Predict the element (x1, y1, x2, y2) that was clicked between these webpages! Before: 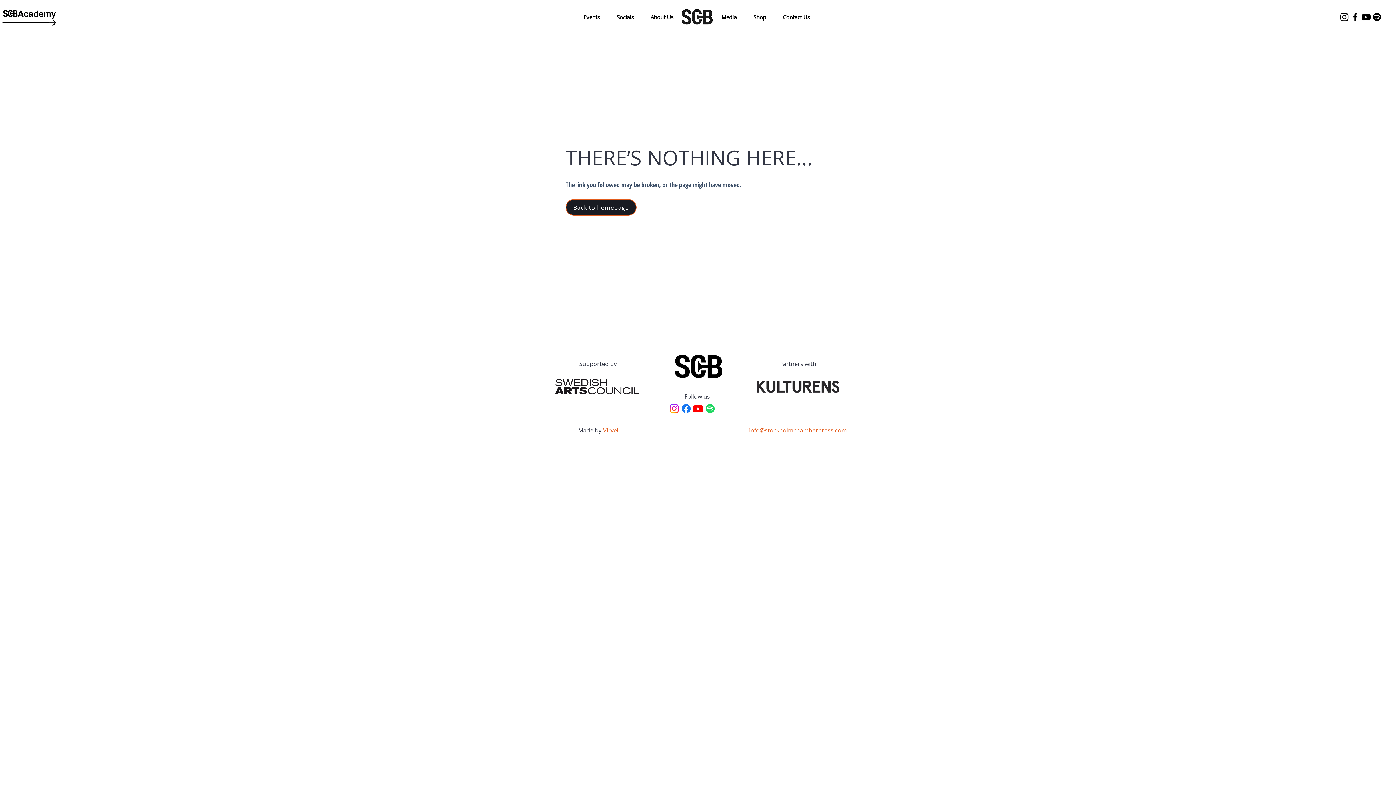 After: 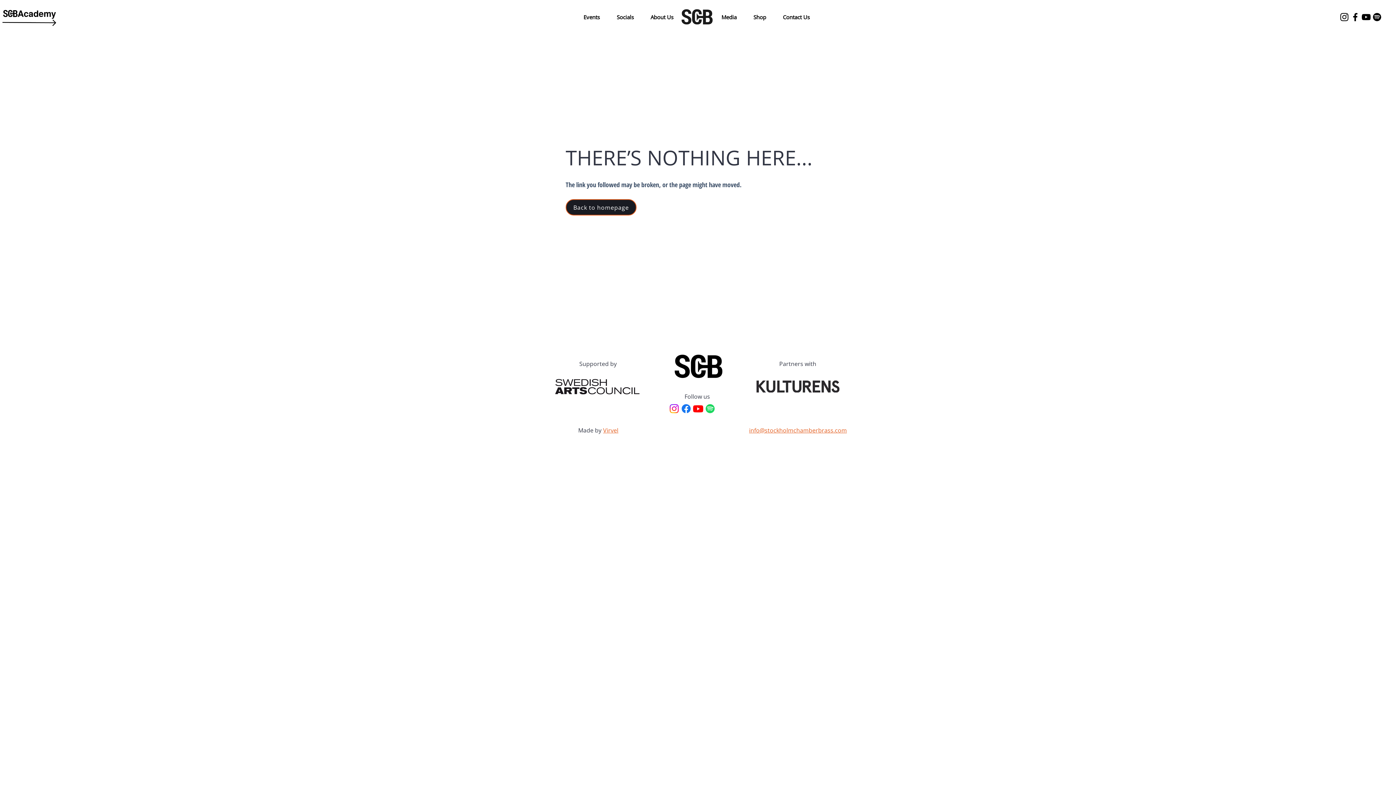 Action: label: info@stockholmchamberbrass.com bbox: (749, 426, 847, 434)